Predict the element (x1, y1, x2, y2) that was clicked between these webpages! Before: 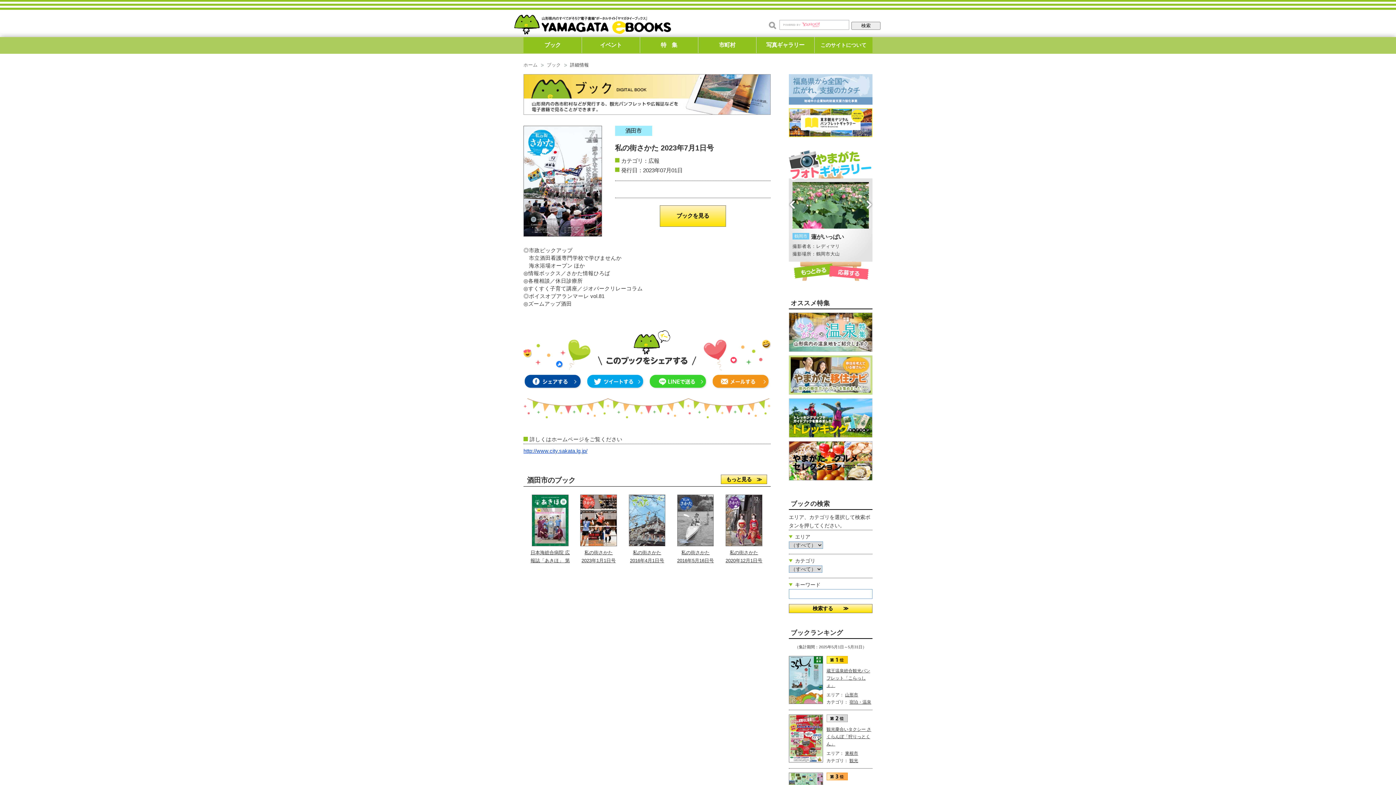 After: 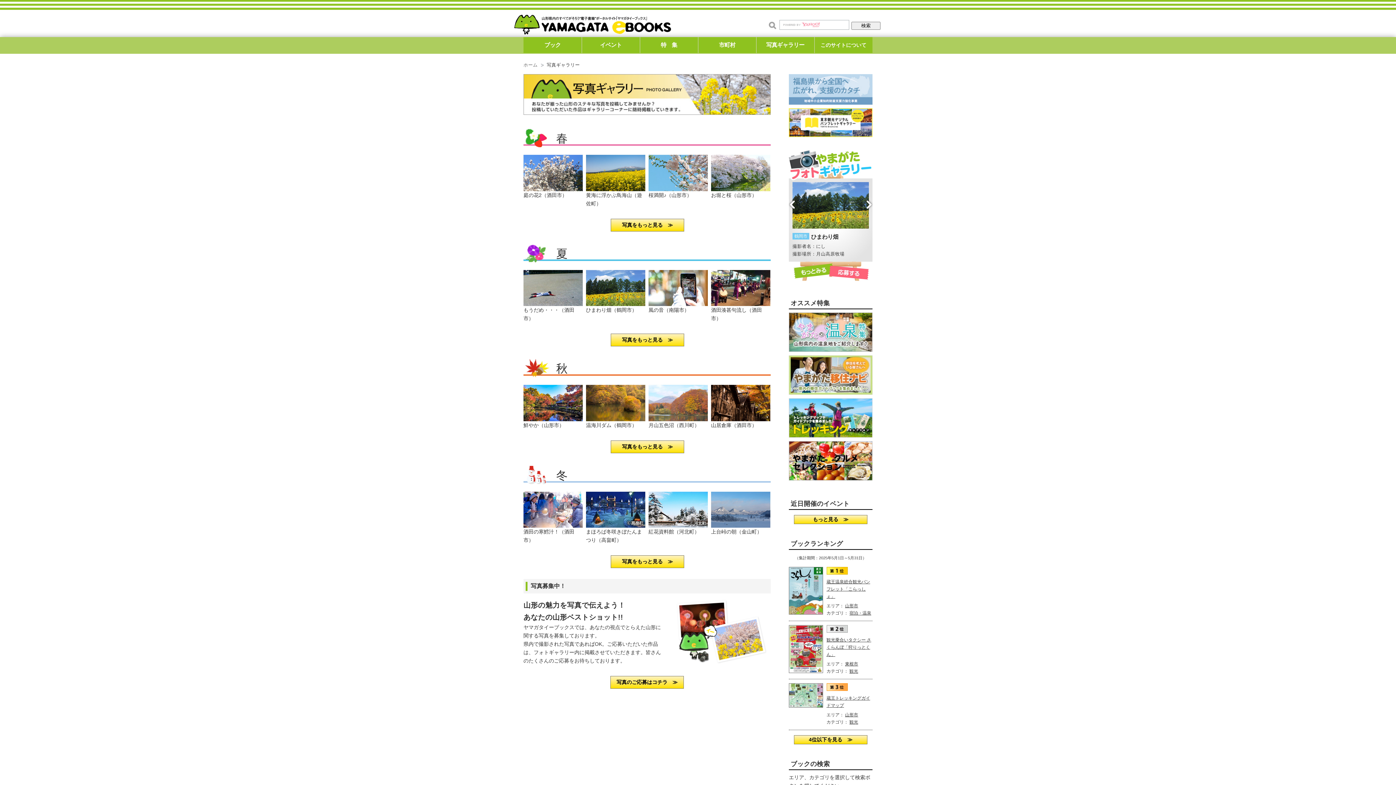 Action: bbox: (793, 263, 833, 278)